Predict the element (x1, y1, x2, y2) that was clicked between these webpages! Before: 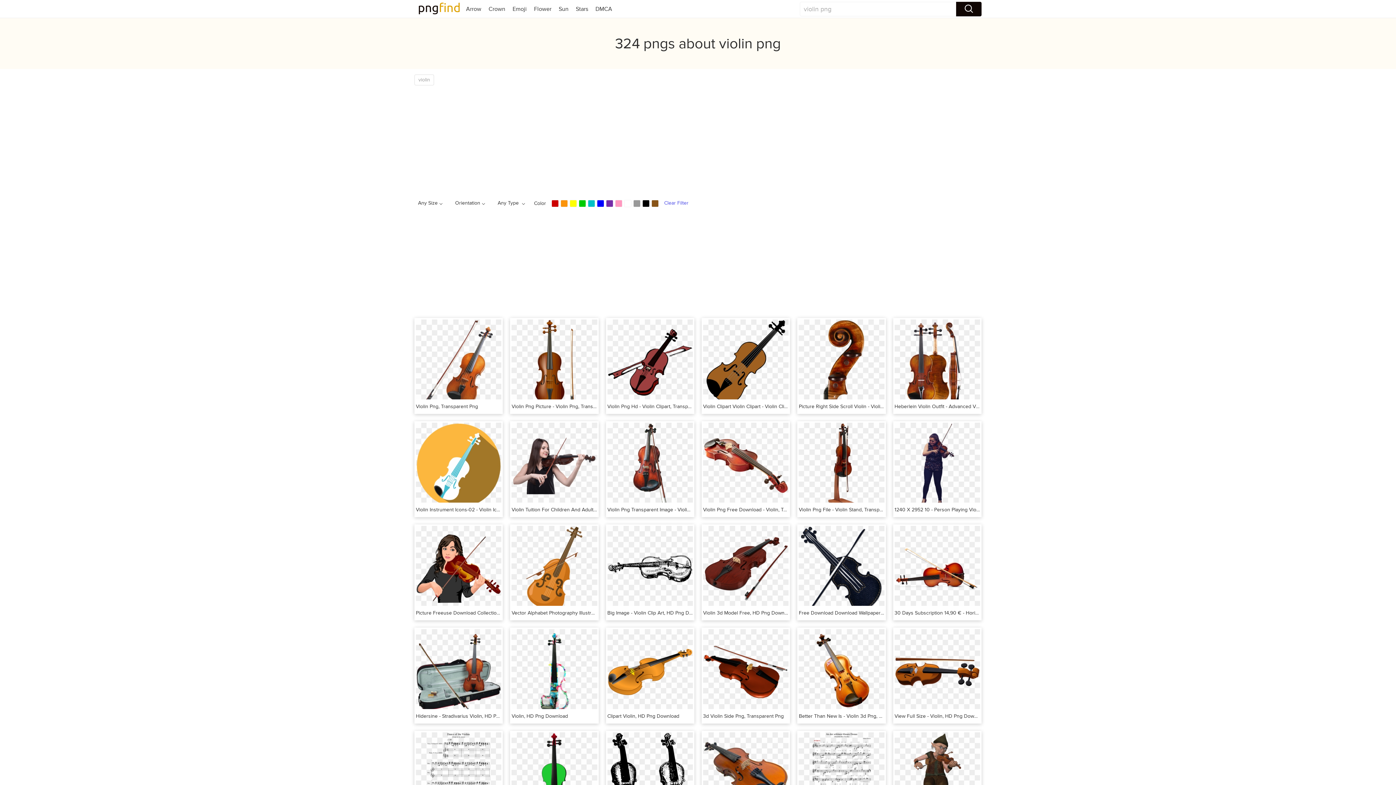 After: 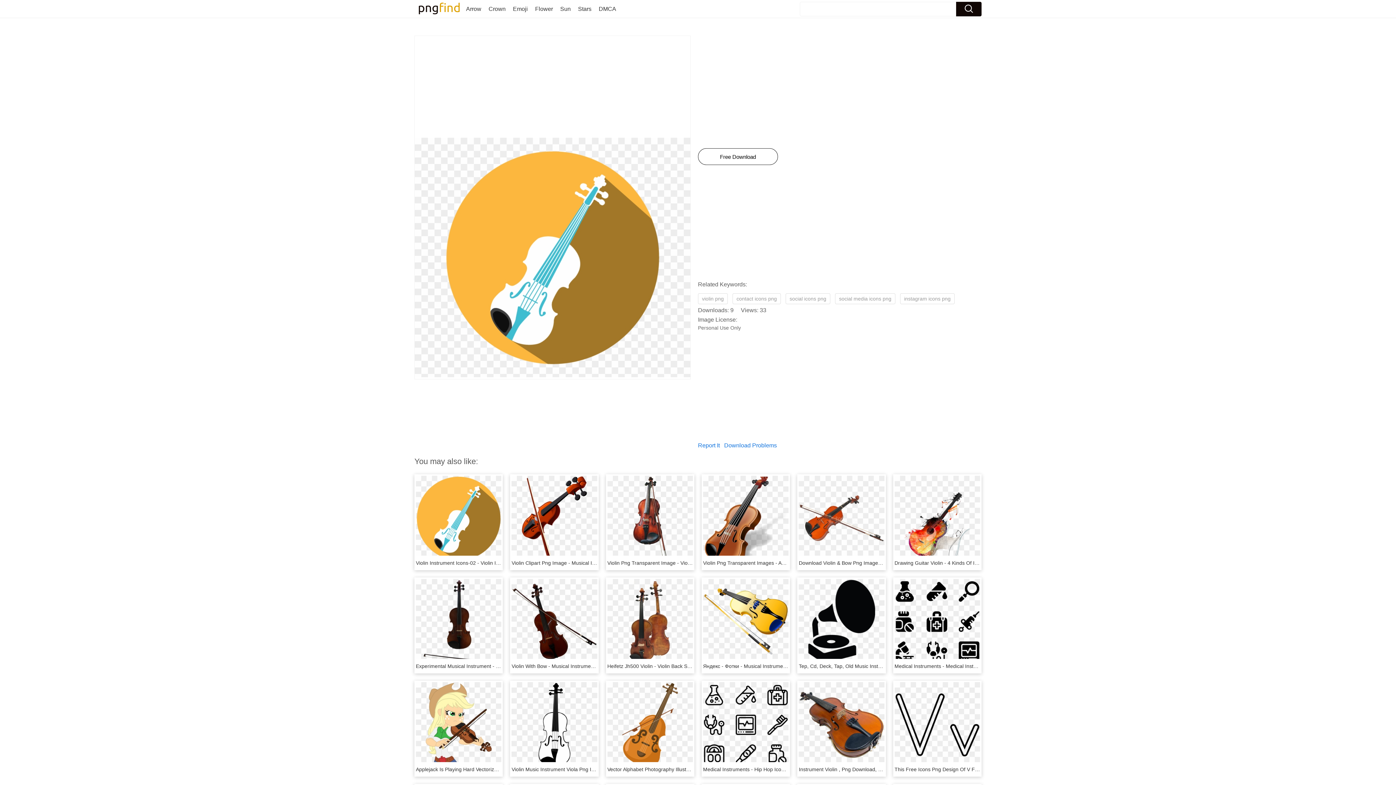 Action: bbox: (416, 462, 501, 467)